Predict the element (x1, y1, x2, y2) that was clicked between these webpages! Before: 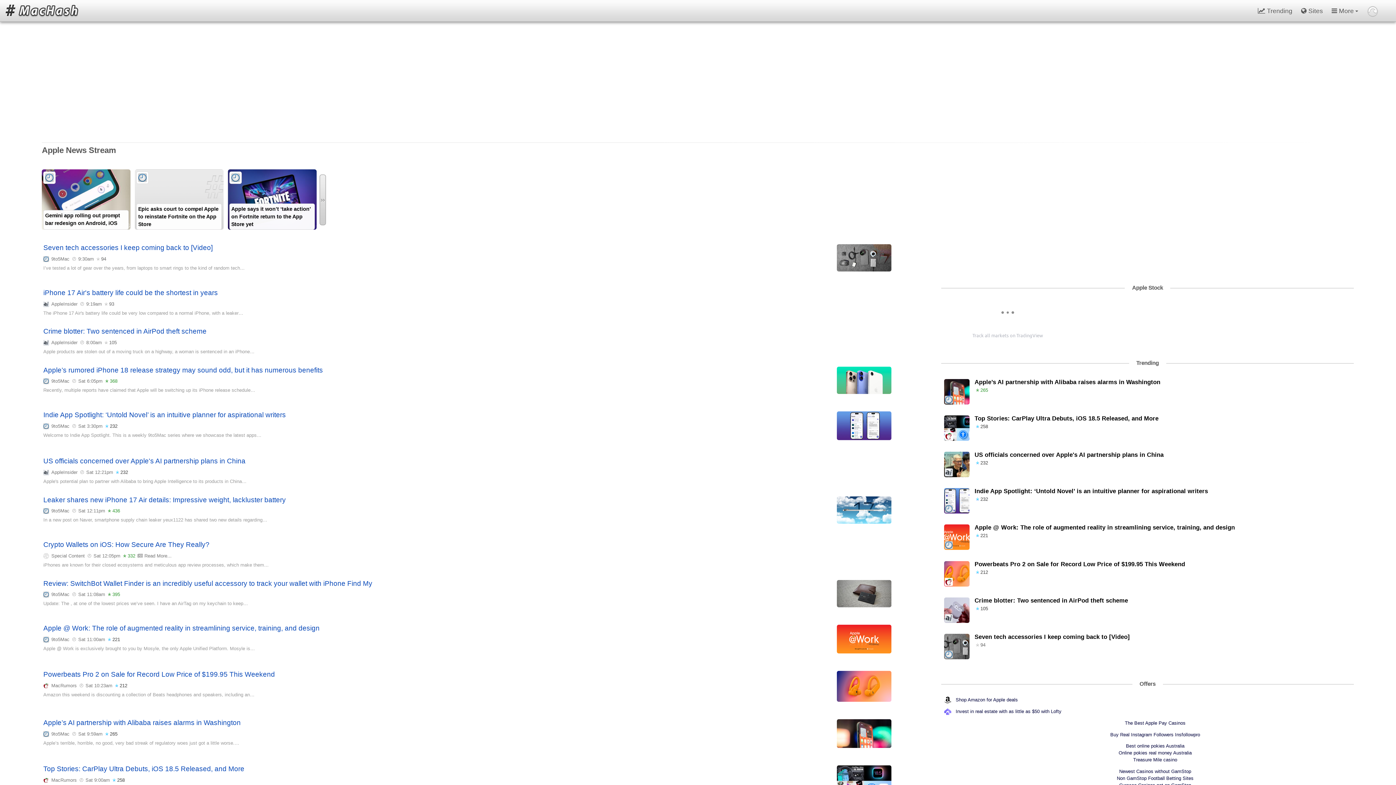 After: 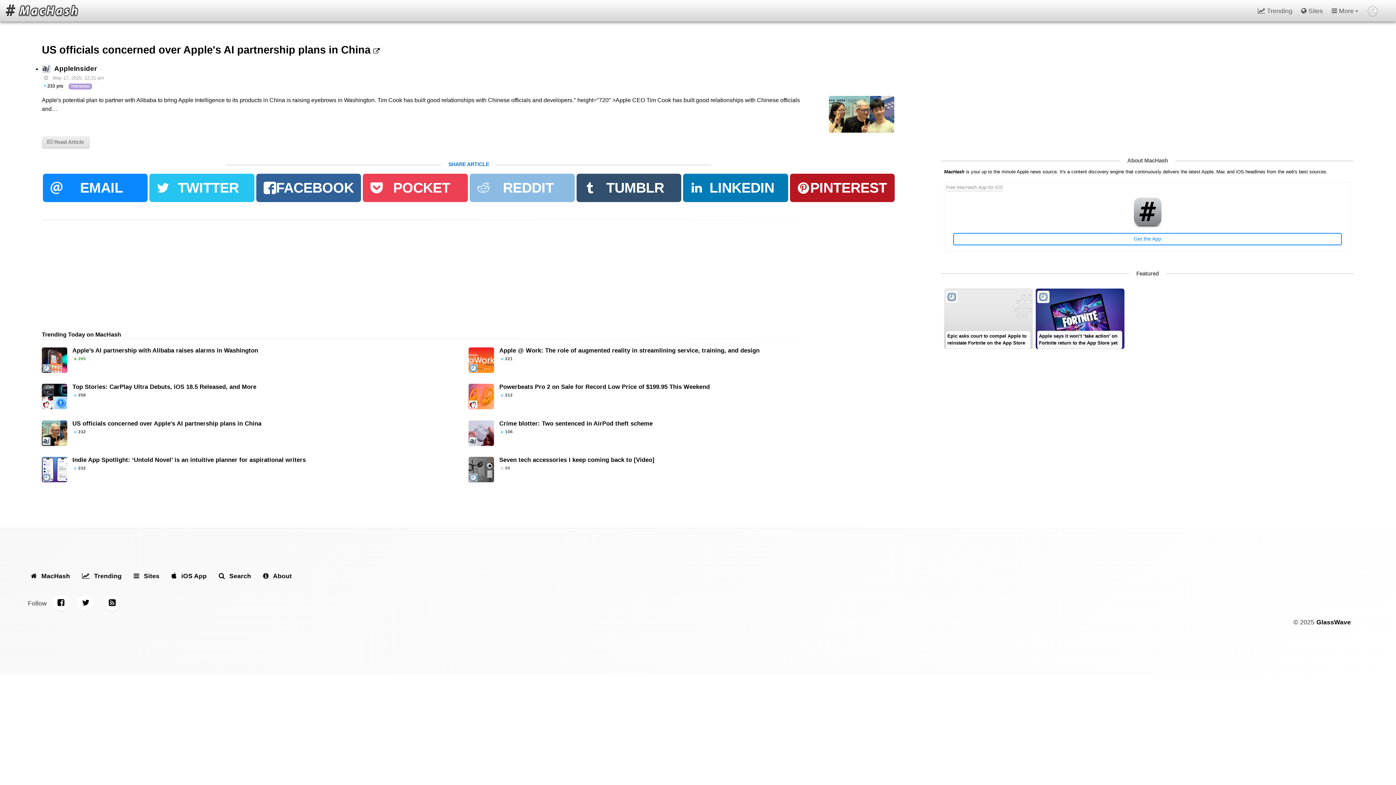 Action: bbox: (974, 450, 1351, 459) label: US officials concerned over Apple's AI partnership plans in China